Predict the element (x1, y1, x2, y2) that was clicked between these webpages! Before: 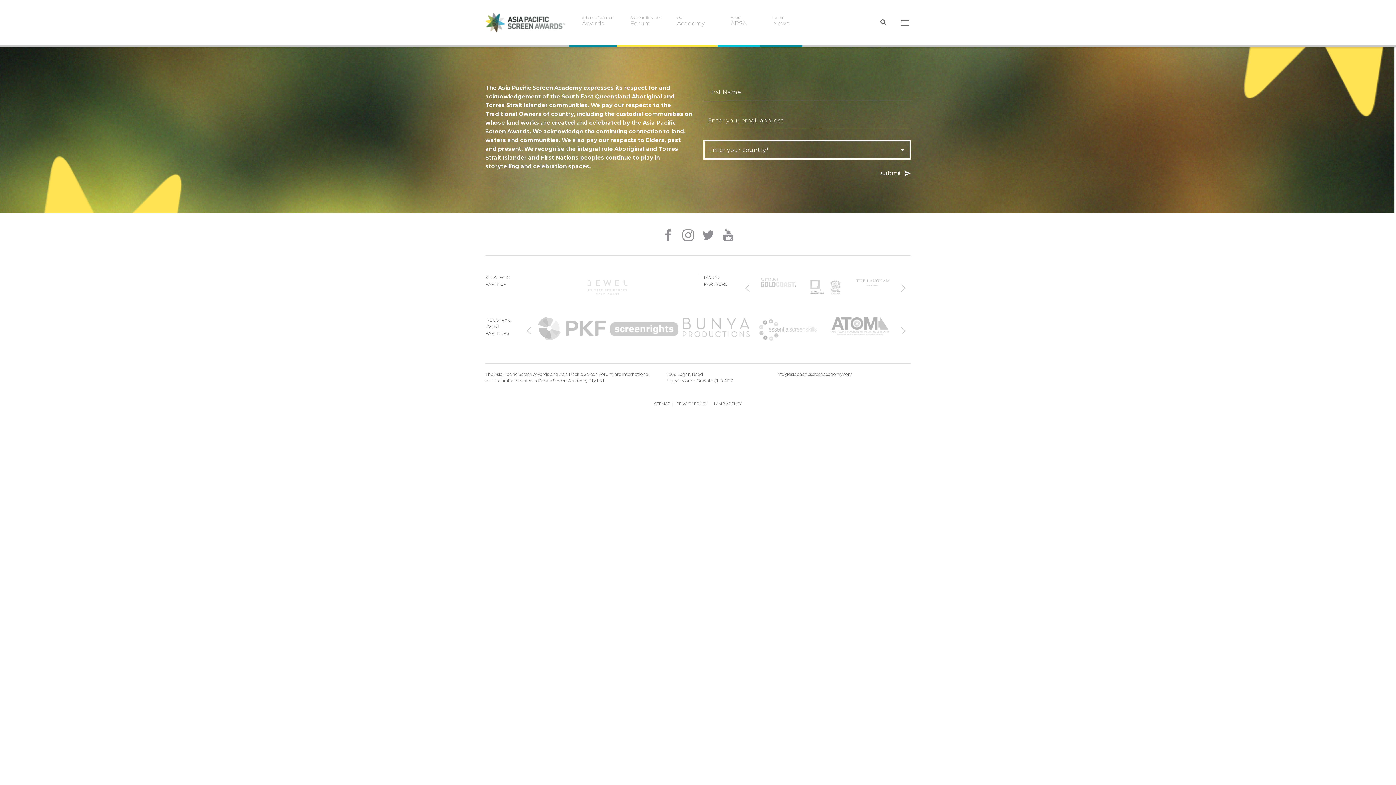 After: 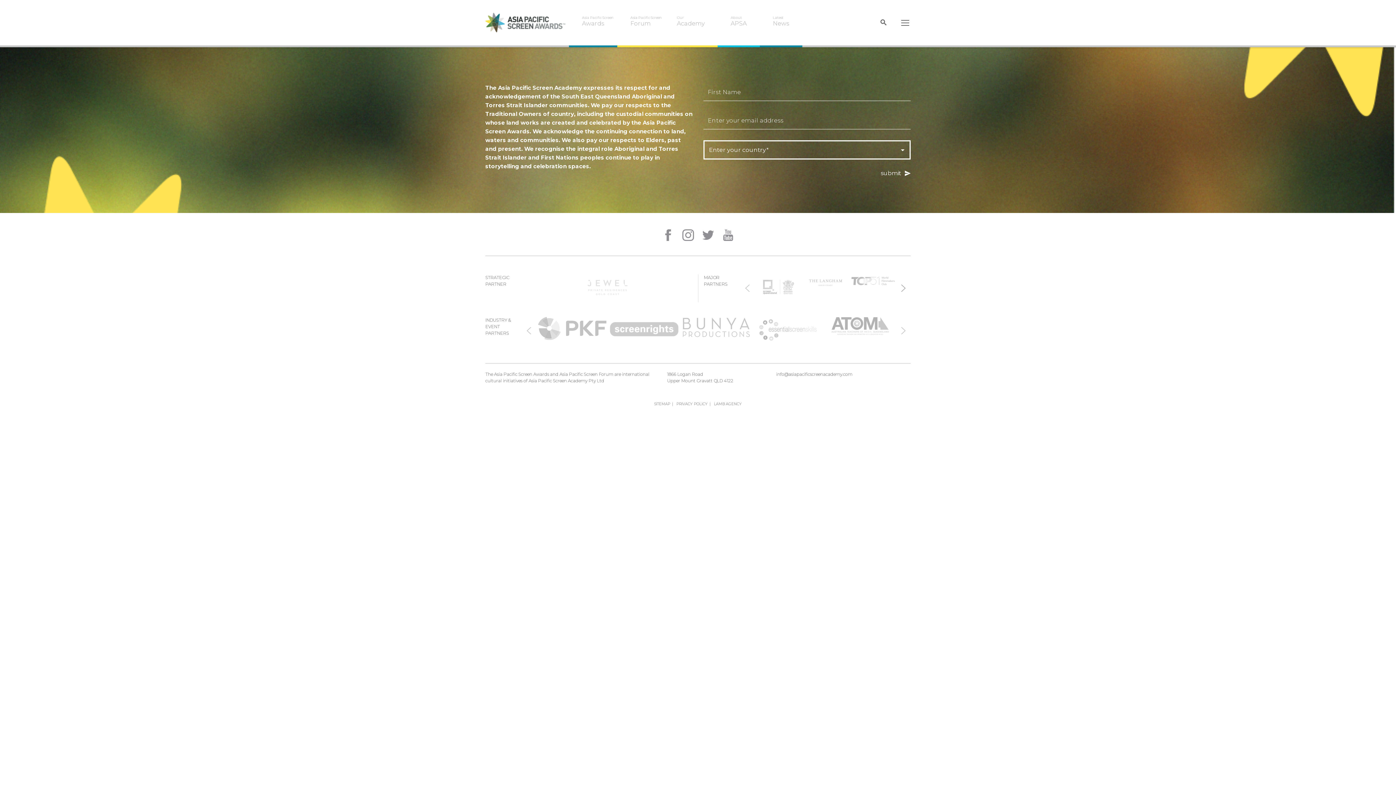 Action: bbox: (896, 281, 910, 295) label: Next